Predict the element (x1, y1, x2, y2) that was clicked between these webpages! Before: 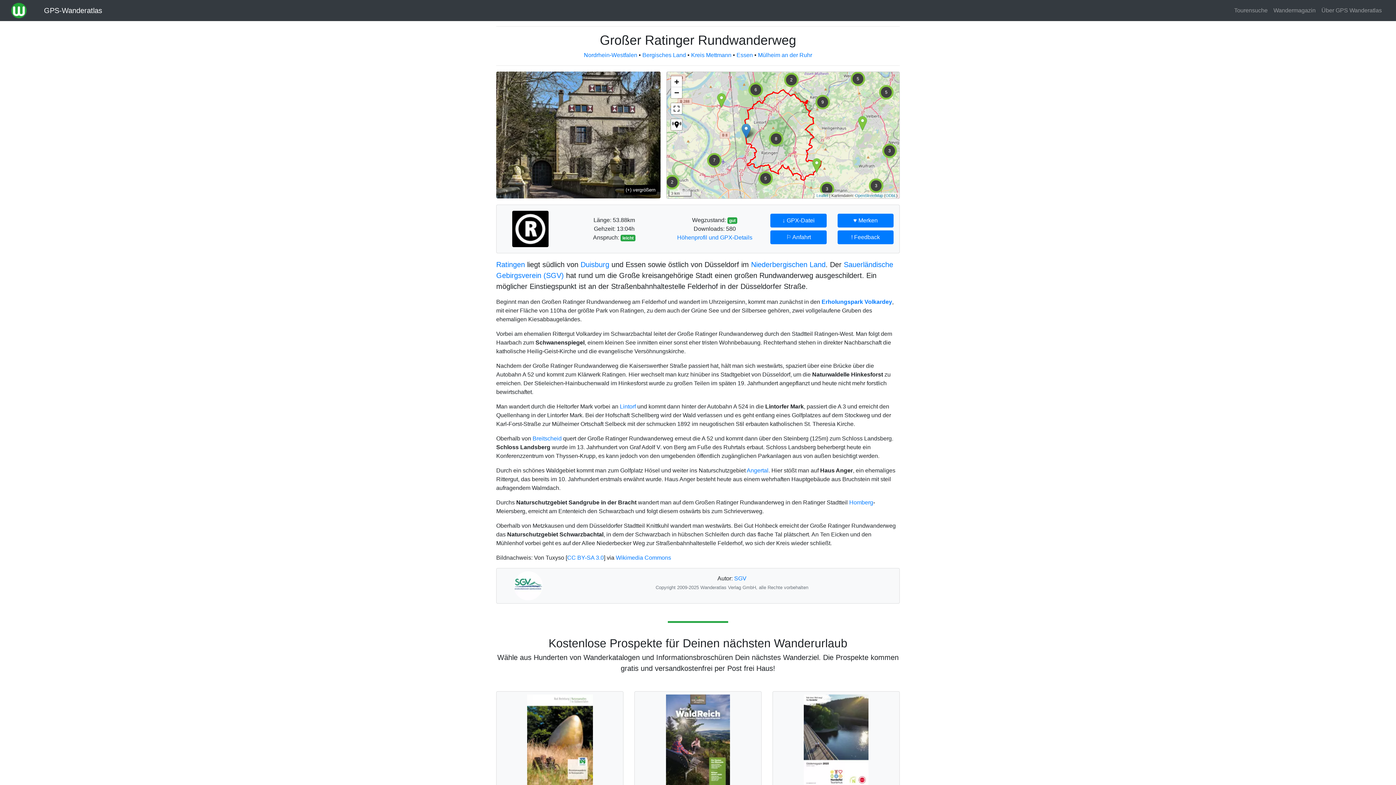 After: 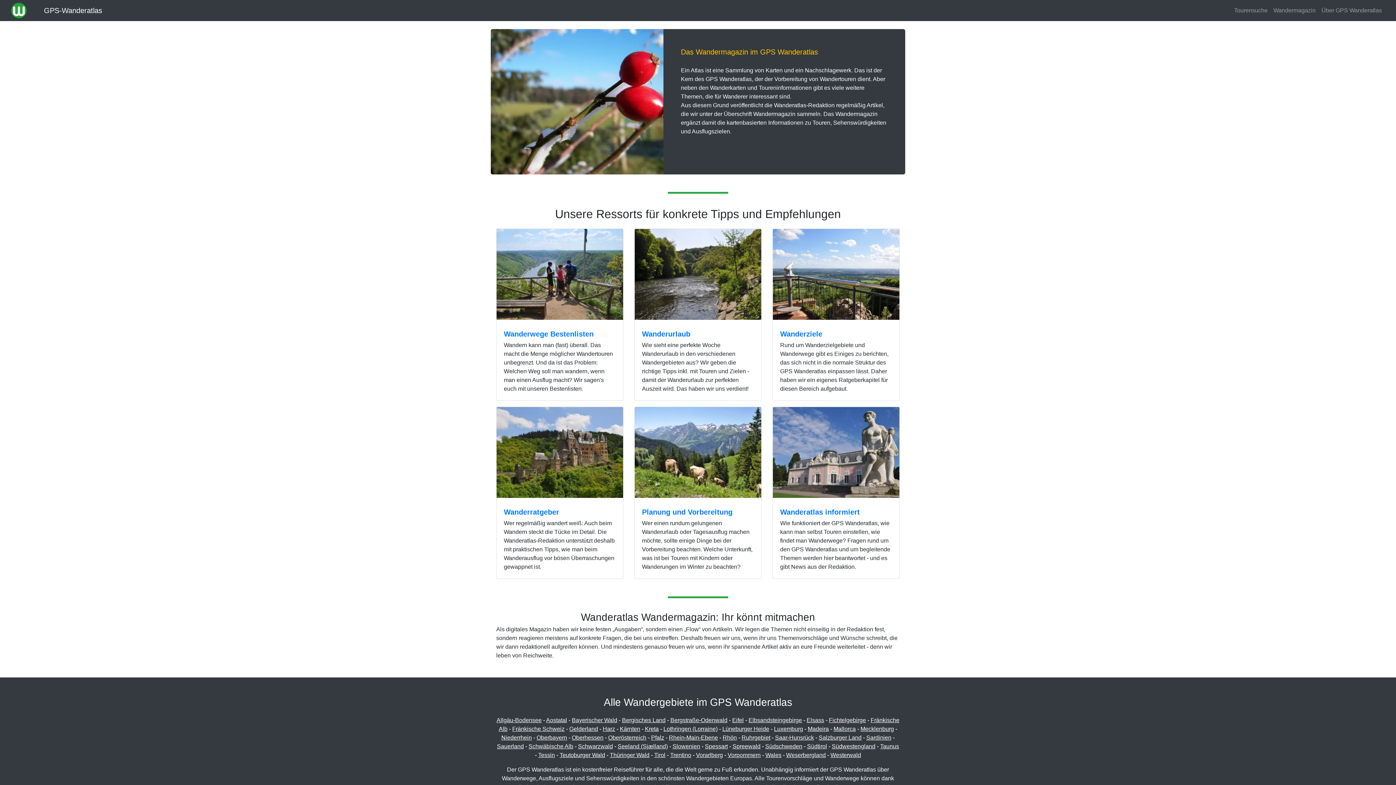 Action: label: Wandermagazin bbox: (1270, 3, 1318, 17)